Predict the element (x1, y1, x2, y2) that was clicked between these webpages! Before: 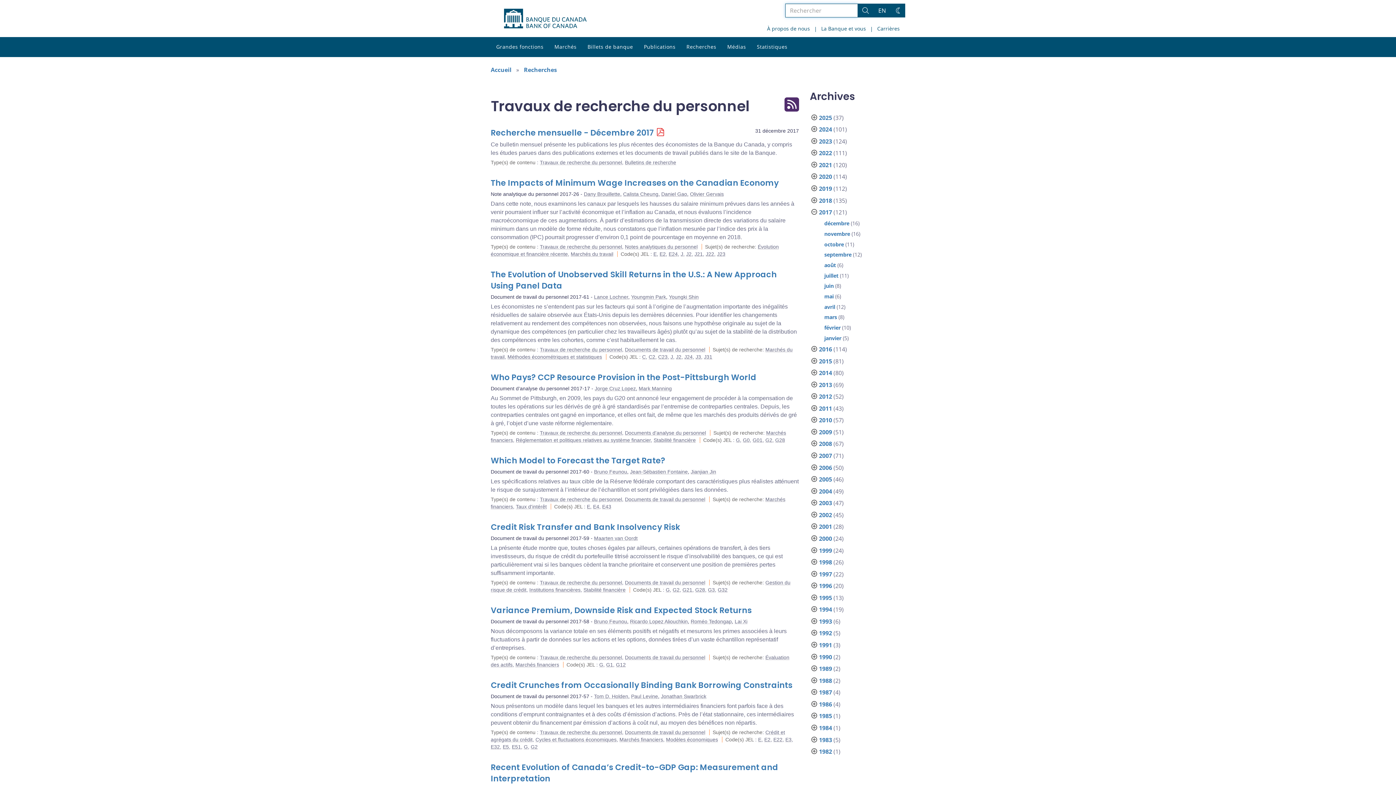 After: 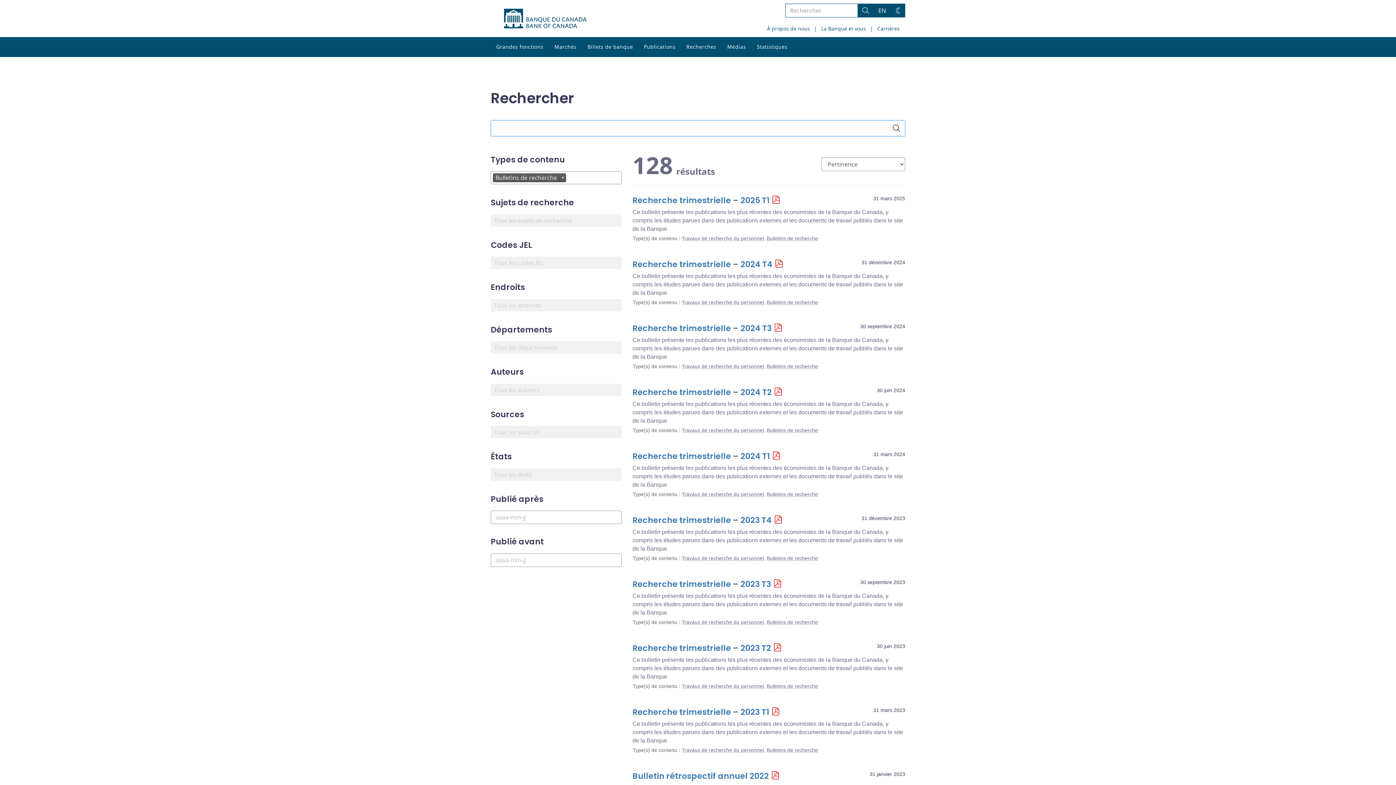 Action: bbox: (625, 159, 676, 165) label: Bulletins de recherche